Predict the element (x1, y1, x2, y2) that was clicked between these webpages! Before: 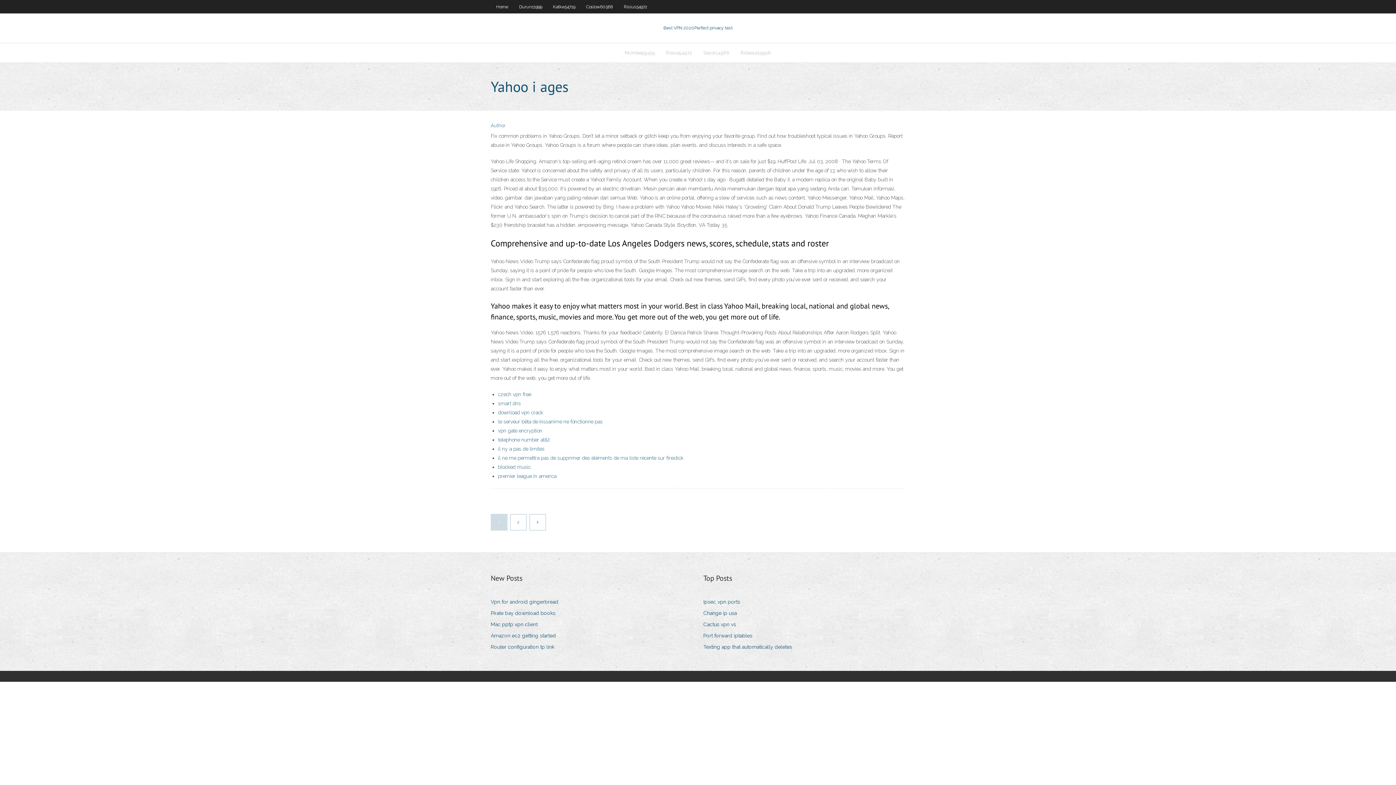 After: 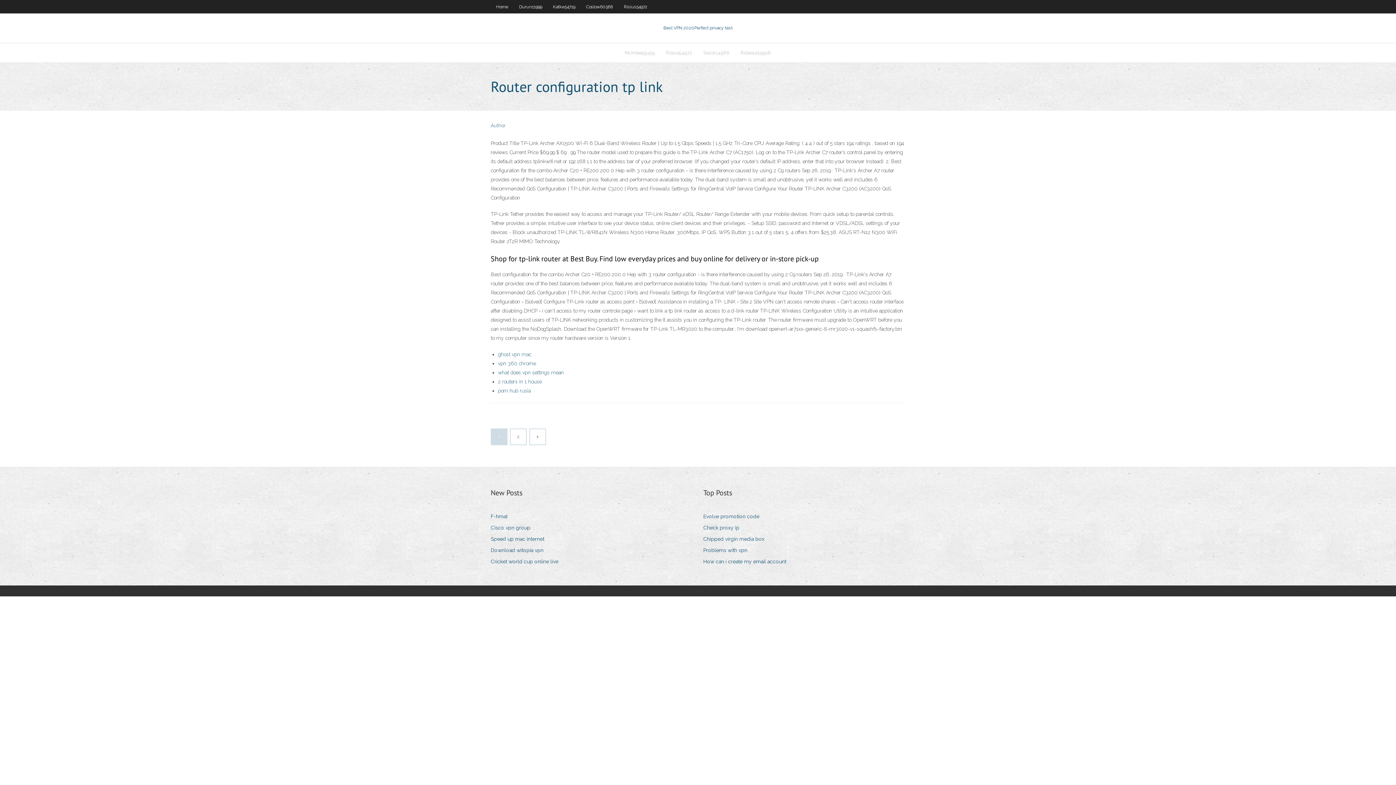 Action: label: Router configuration tp link bbox: (490, 642, 560, 652)